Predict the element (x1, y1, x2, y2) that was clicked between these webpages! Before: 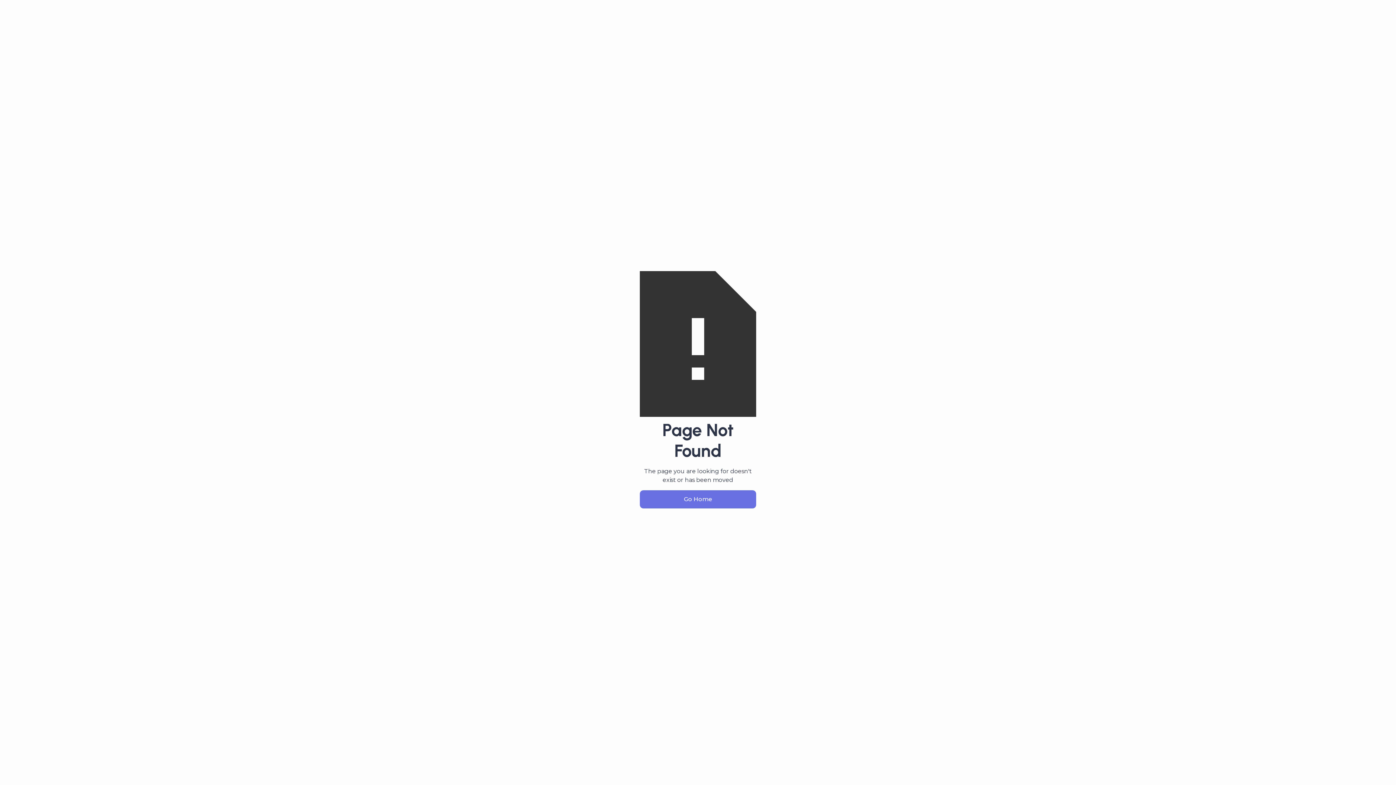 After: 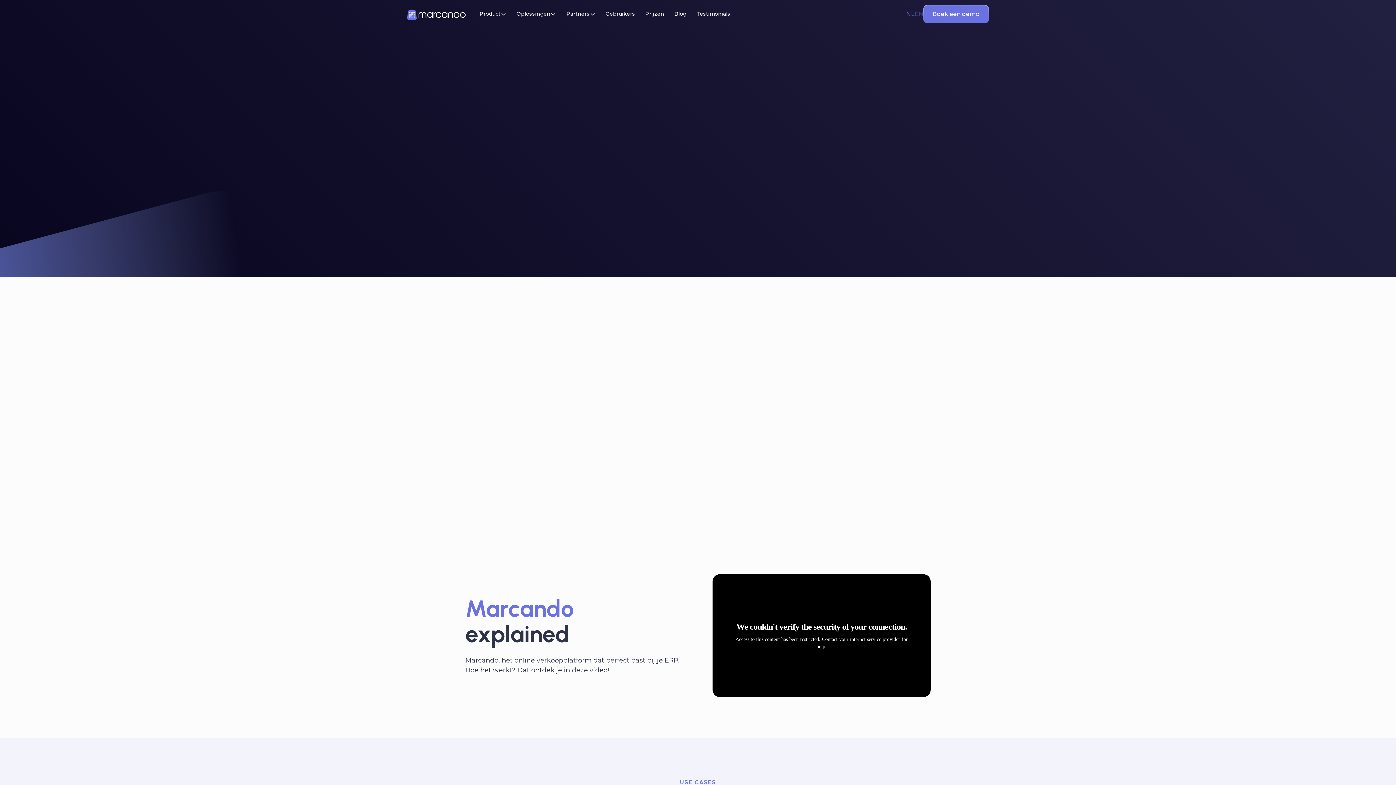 Action: bbox: (640, 490, 756, 508) label: Go Home